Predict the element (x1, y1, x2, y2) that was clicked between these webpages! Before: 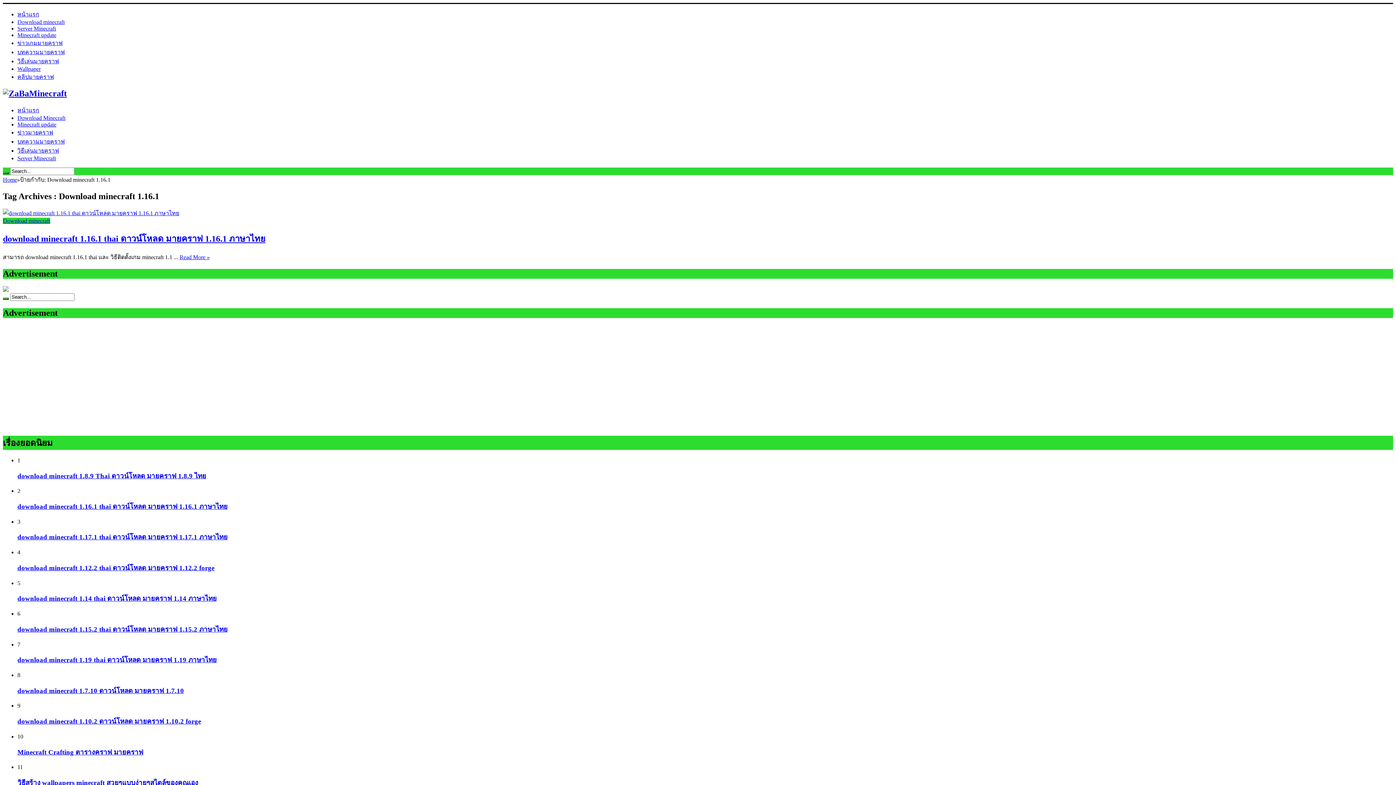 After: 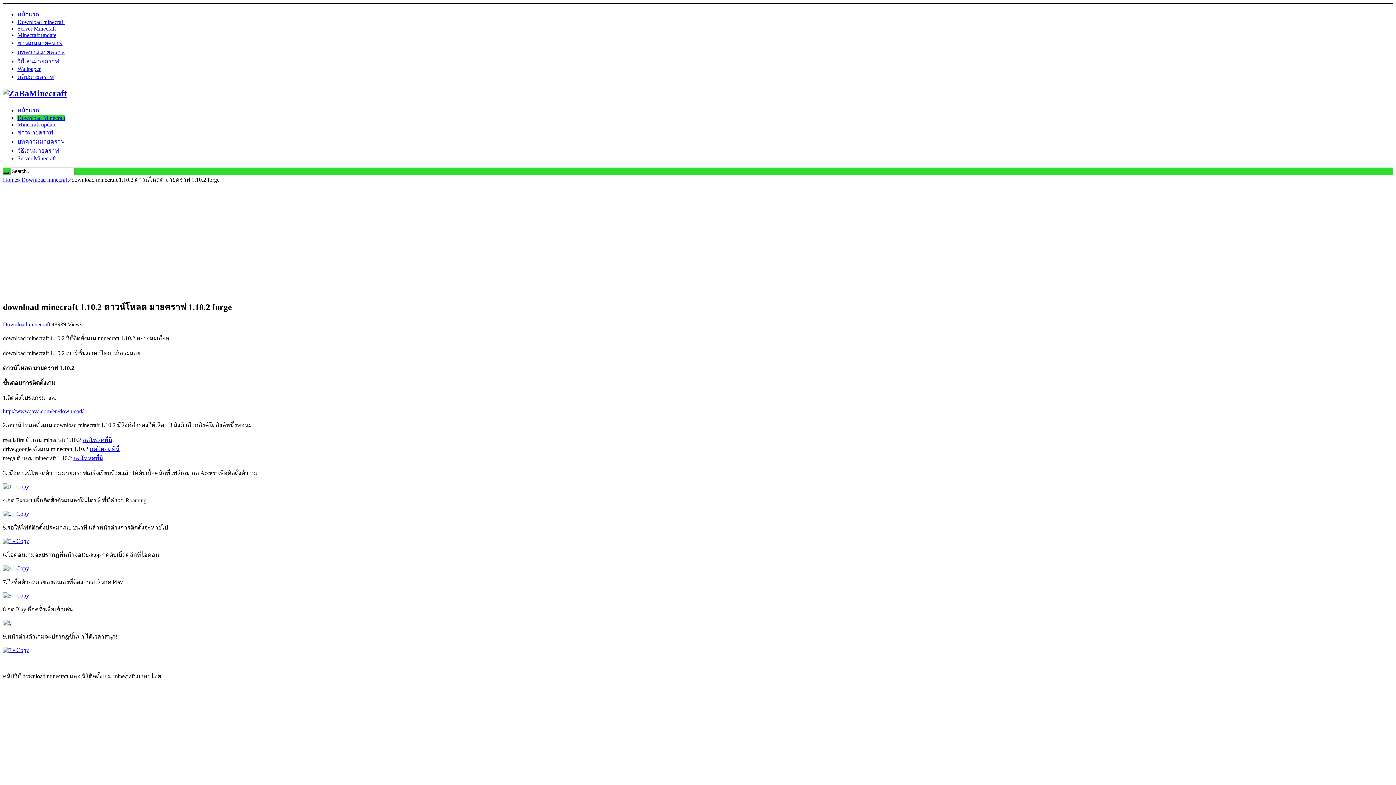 Action: label: download minecraft 1.10.2 ดาวน์โหลด มายคราฟ 1.10.2 forge bbox: (17, 717, 201, 725)